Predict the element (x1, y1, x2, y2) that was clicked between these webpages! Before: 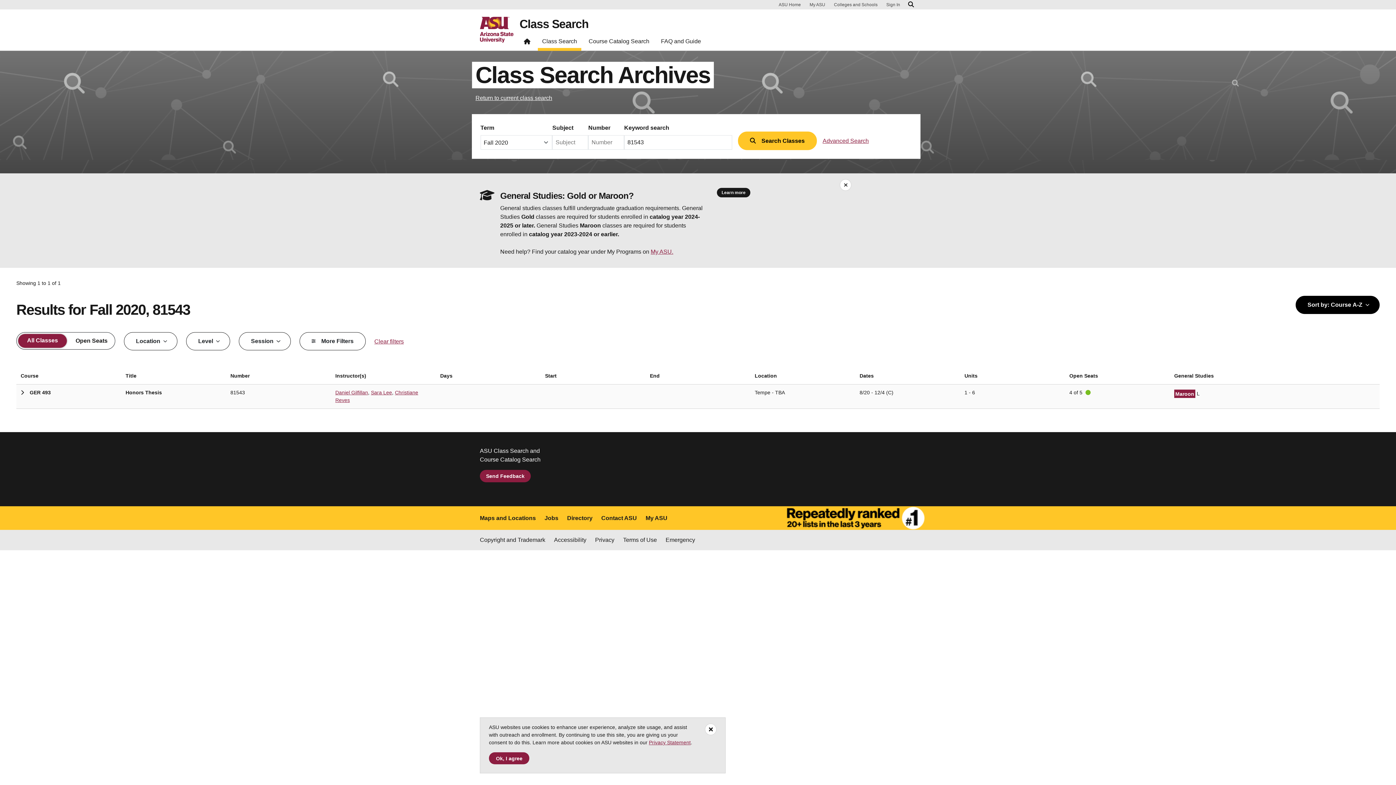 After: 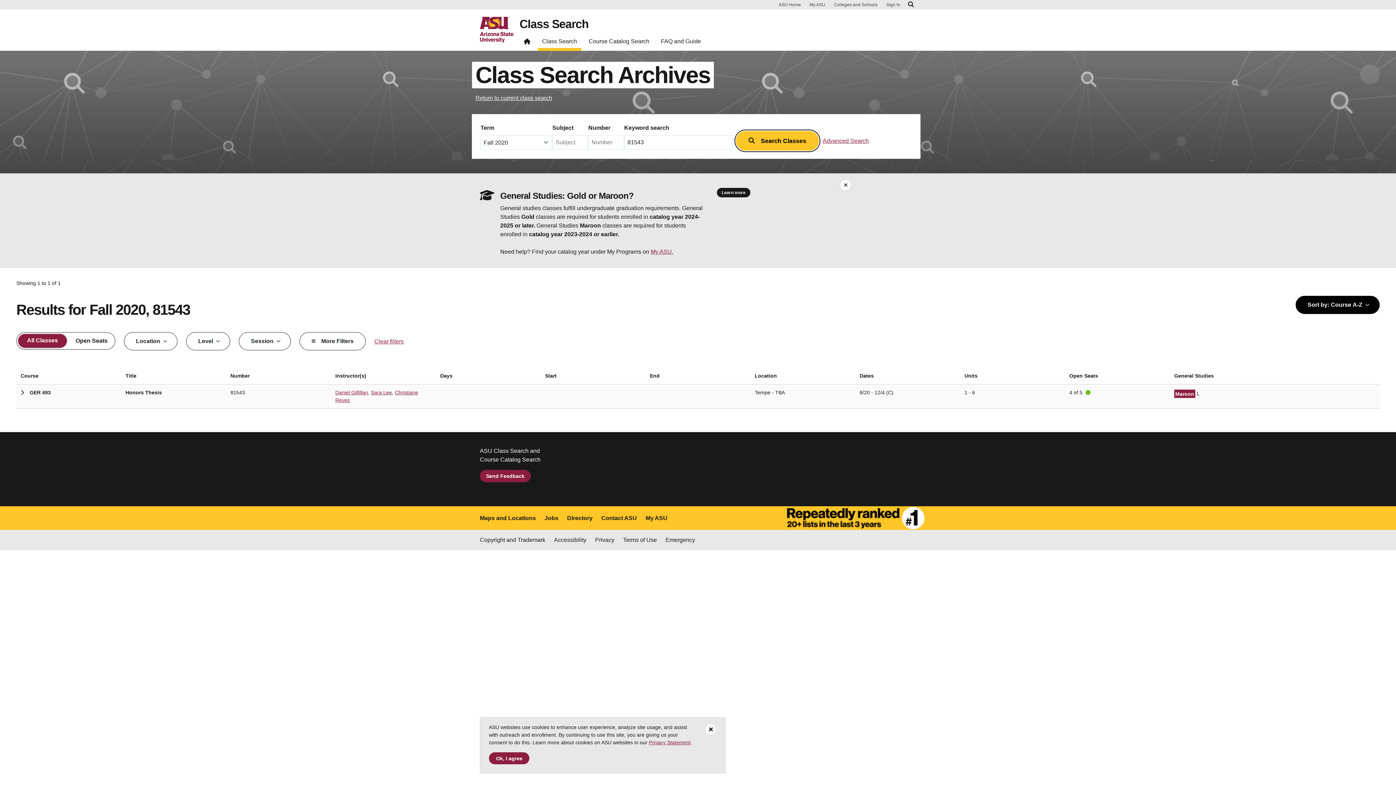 Action: label: Search Classes bbox: (738, 131, 816, 150)